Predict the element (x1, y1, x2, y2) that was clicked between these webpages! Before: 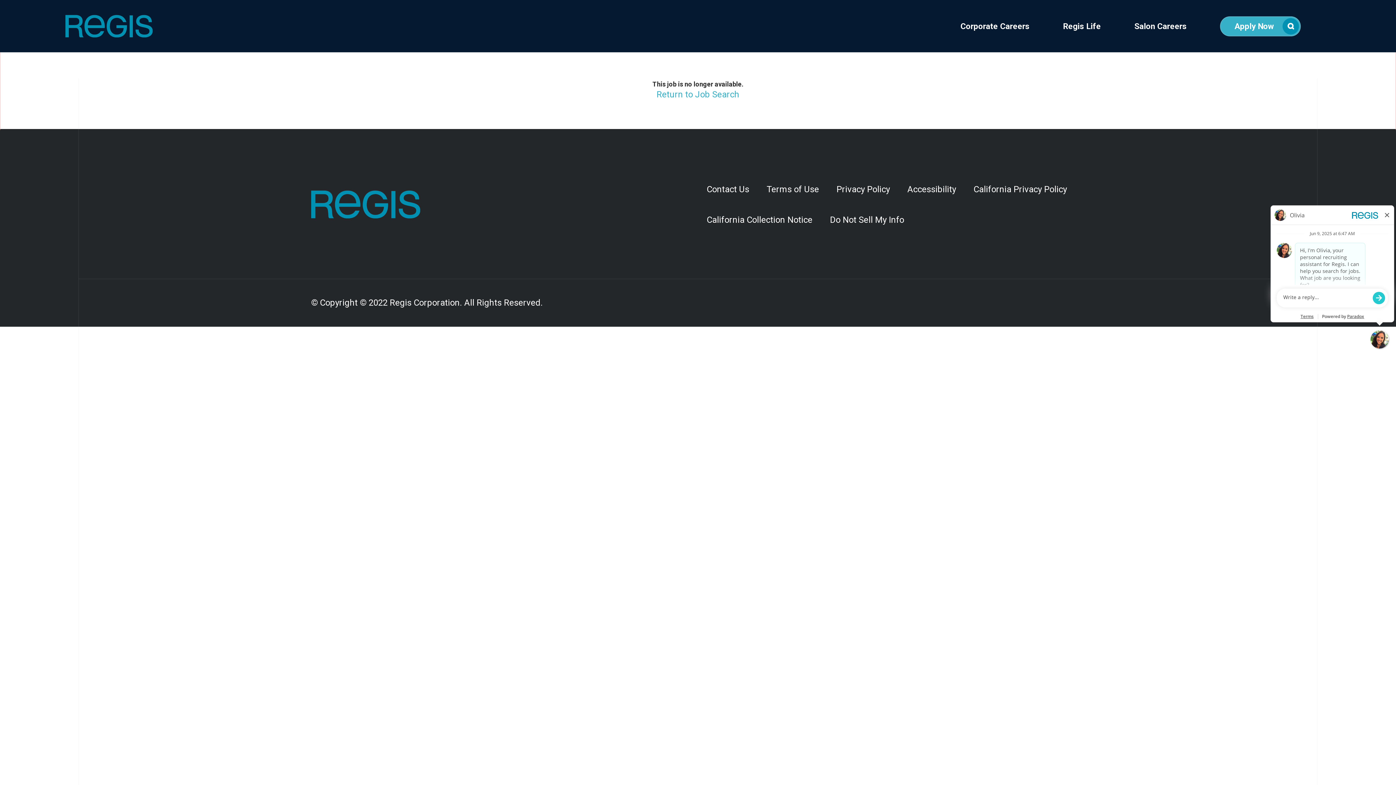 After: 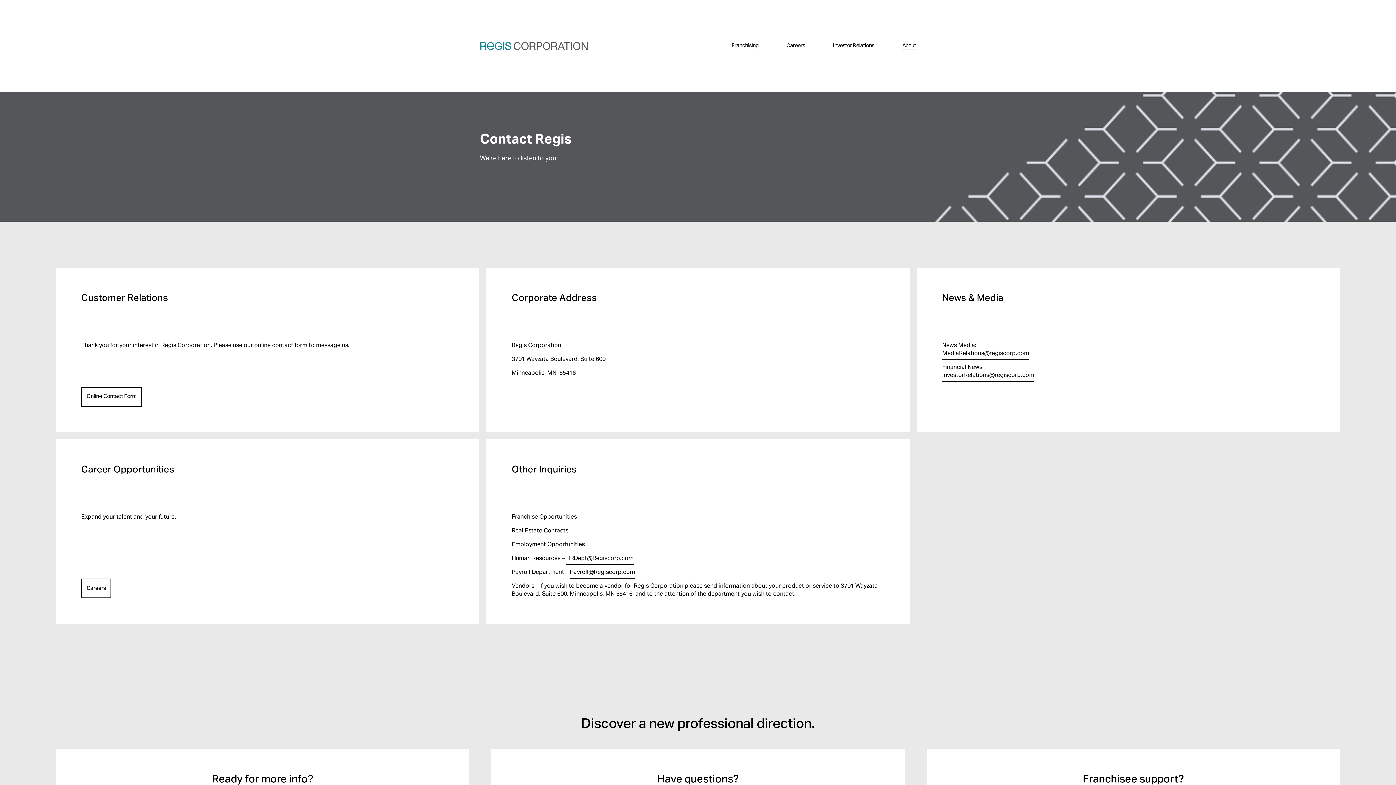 Action: bbox: (698, 174, 758, 204) label: Contact Us